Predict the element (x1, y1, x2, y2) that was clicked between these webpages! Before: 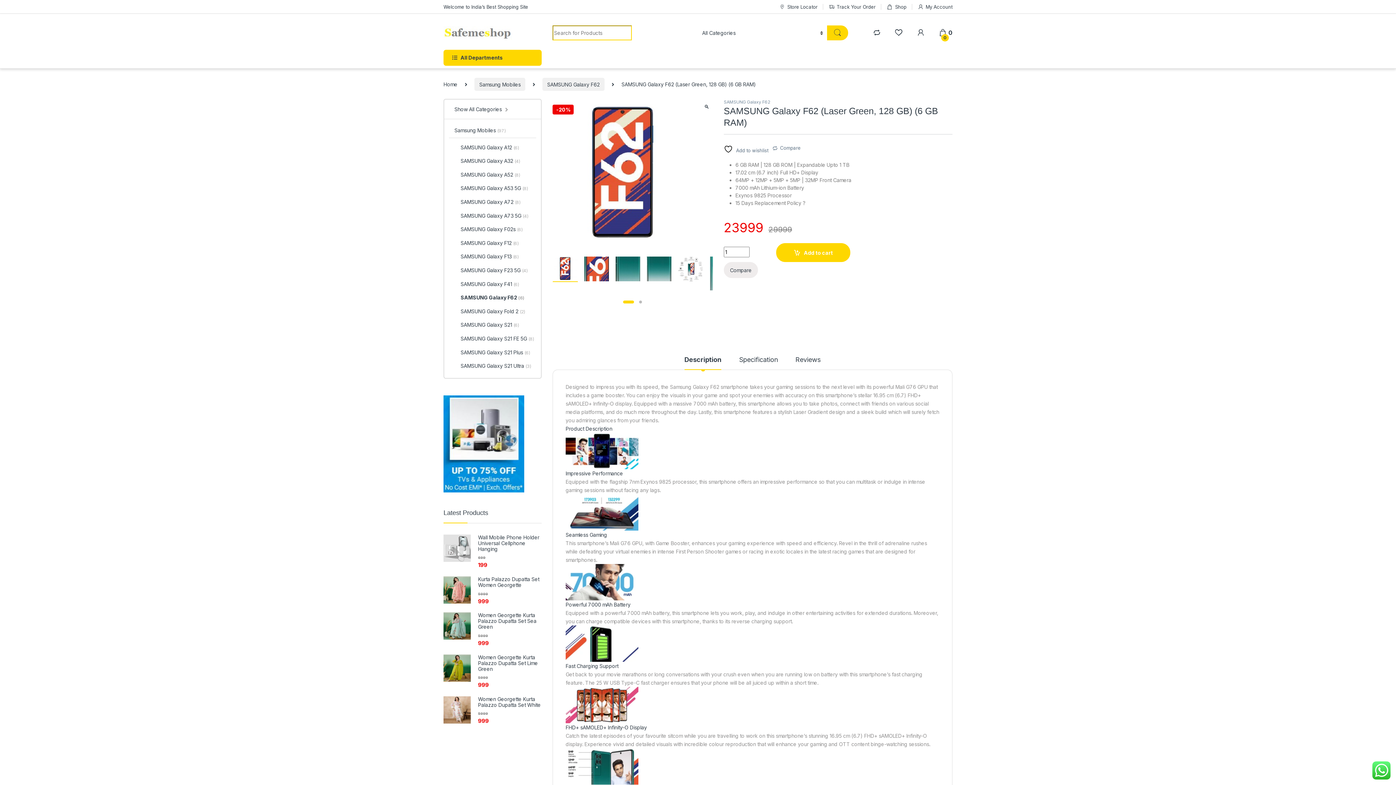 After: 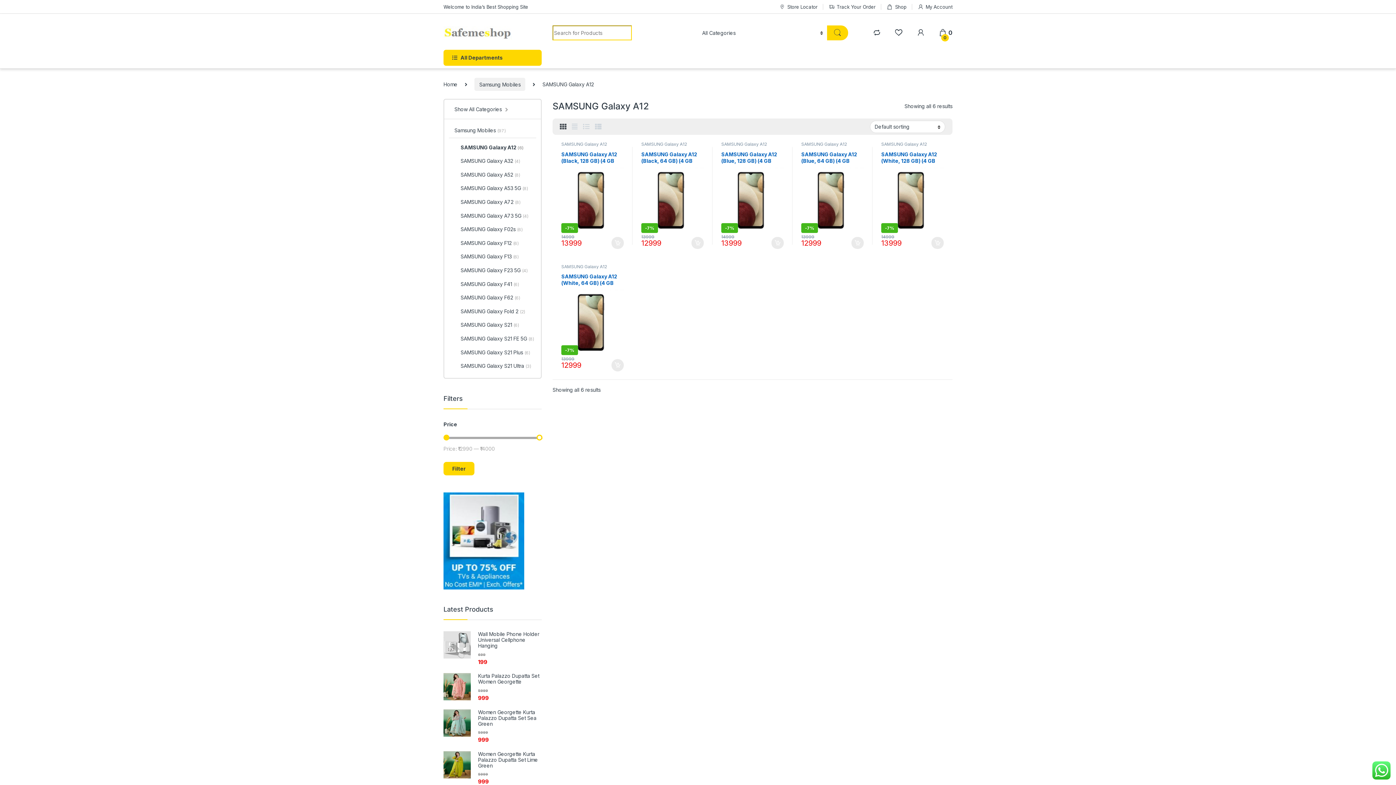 Action: bbox: (449, 138, 519, 154) label: SAMSUNG Galaxy A12 (6)